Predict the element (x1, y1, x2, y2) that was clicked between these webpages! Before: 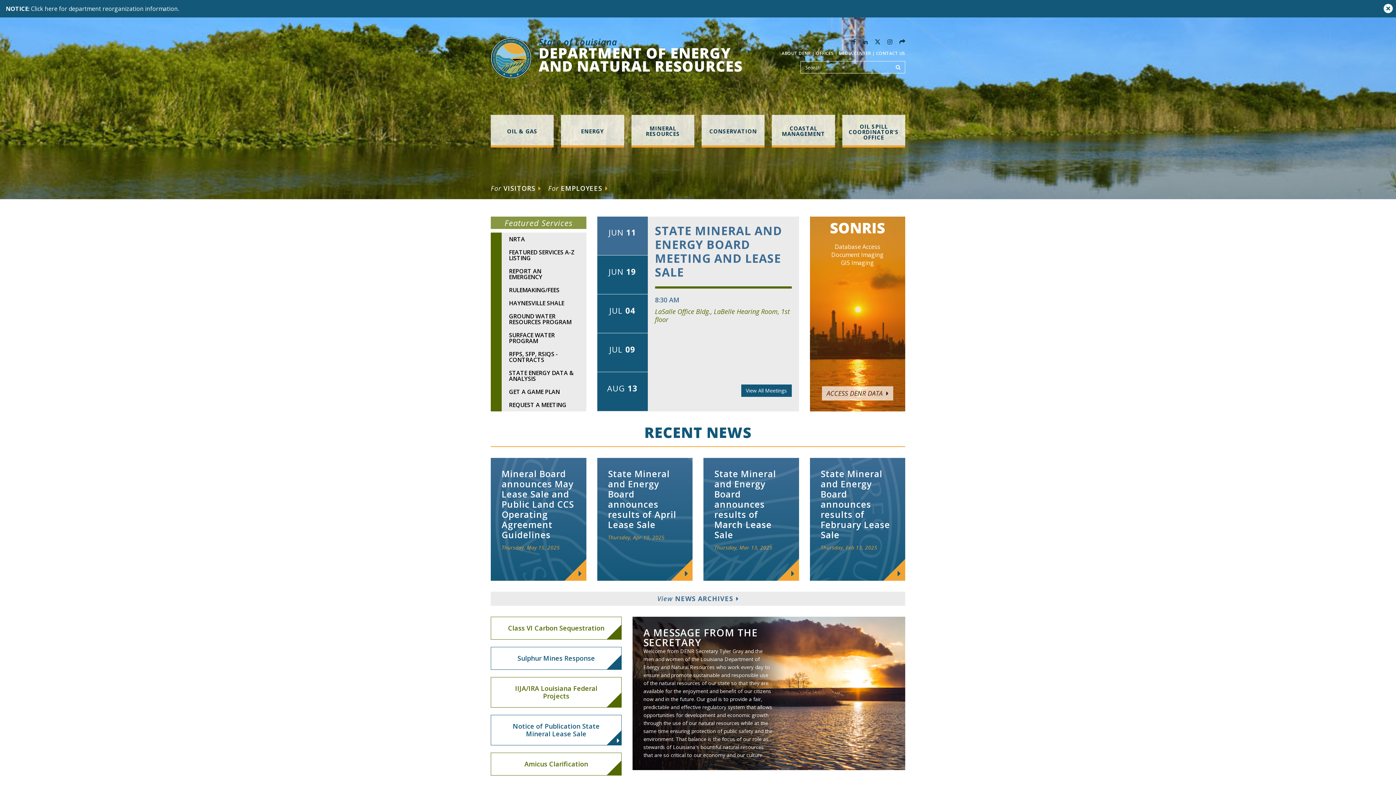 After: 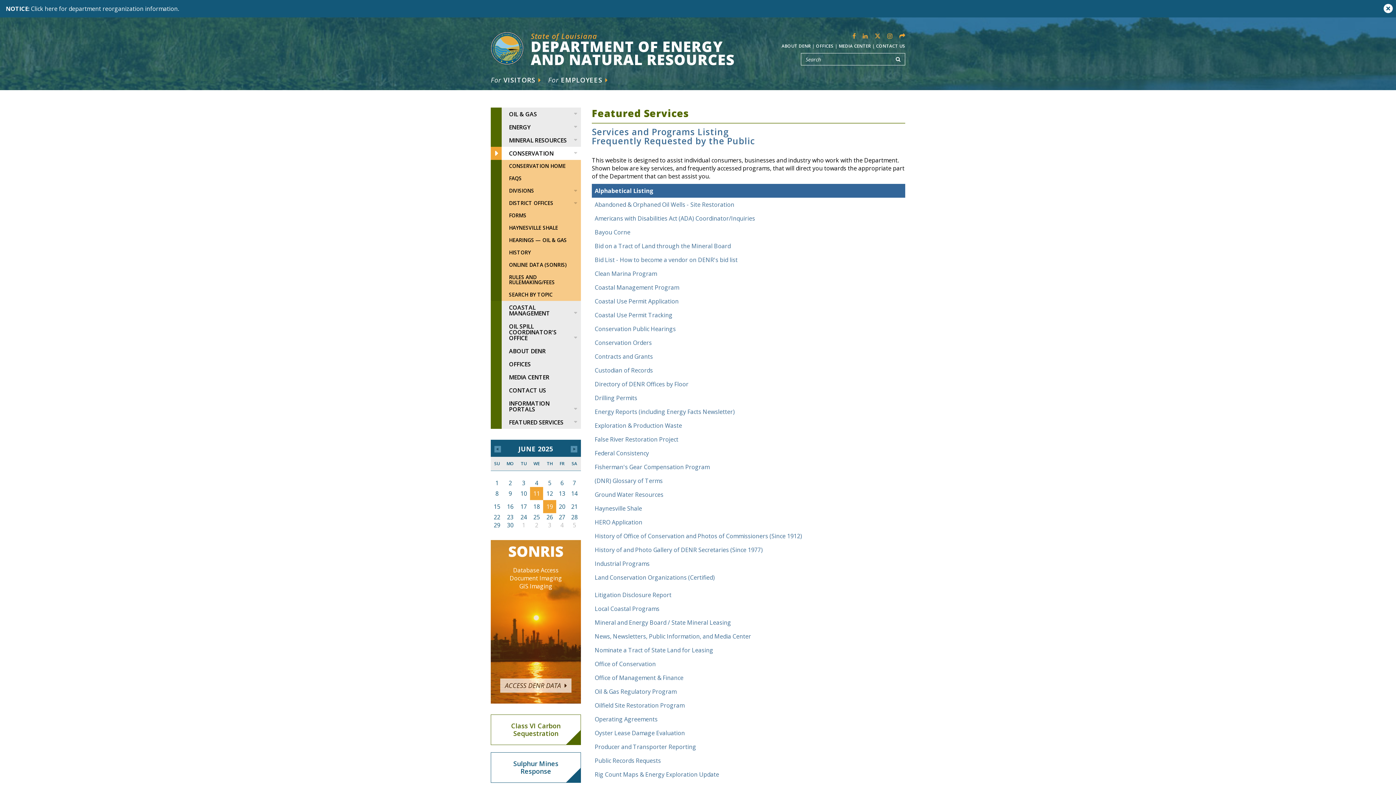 Action: bbox: (490, 245, 586, 264) label: FEATURED SERVICES A-Z LISTING